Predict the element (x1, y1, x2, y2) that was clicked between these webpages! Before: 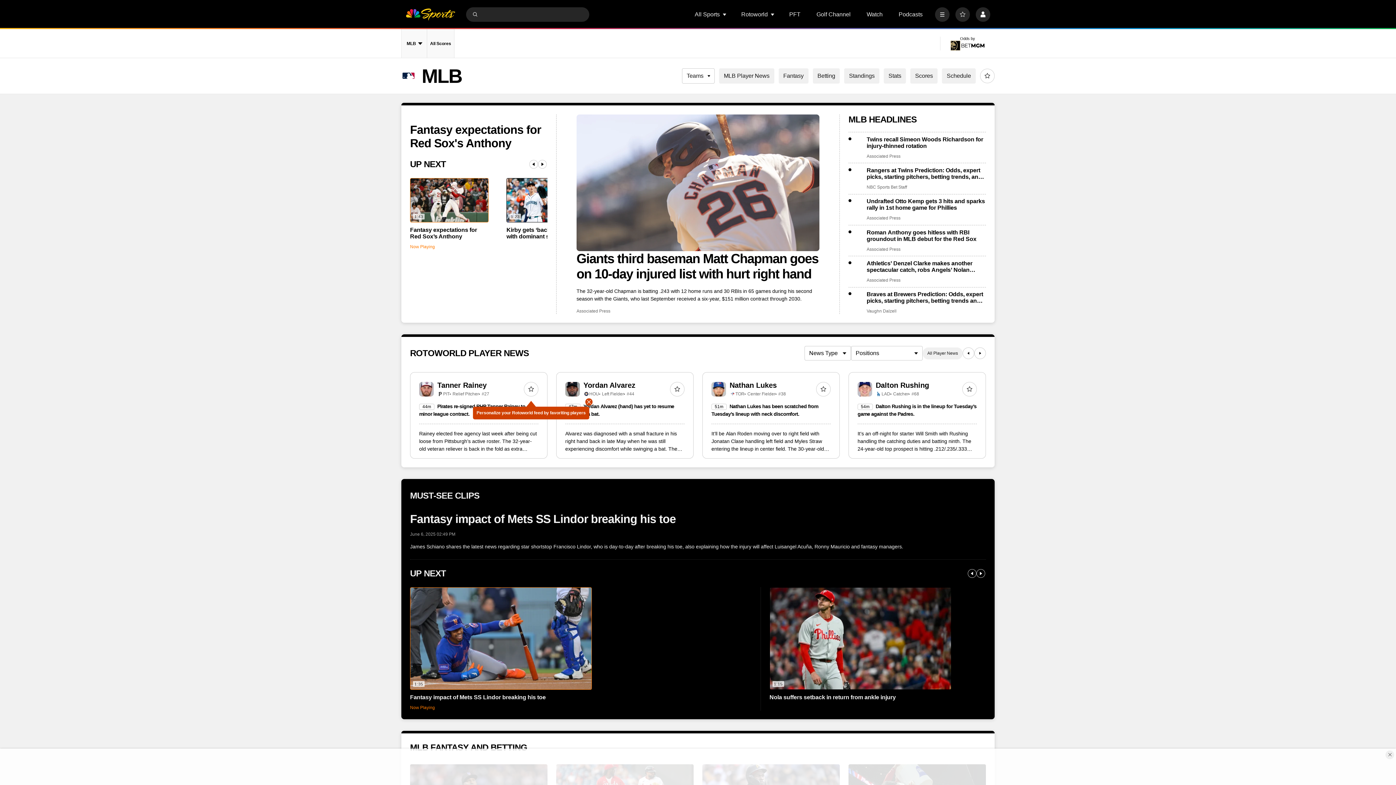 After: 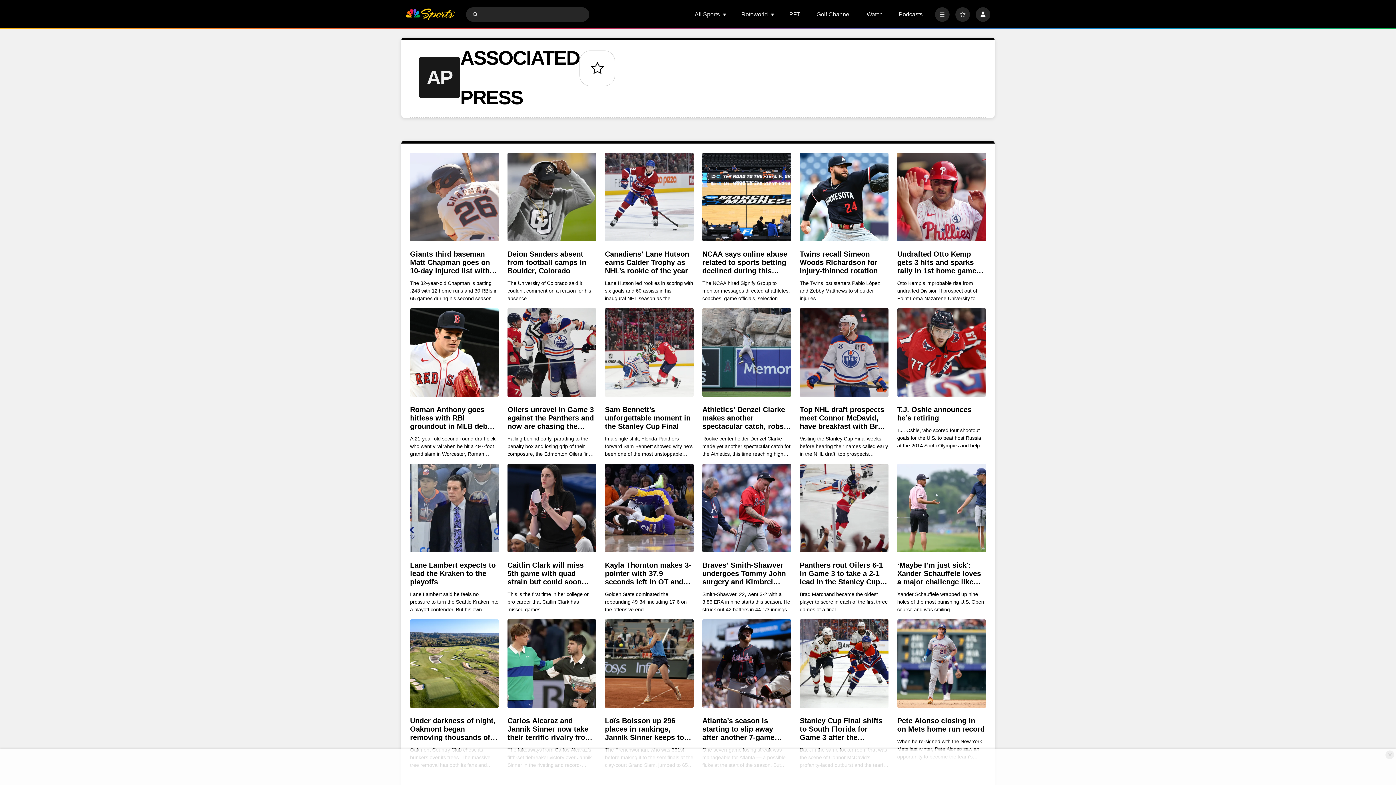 Action: label: Associated Press bbox: (866, 277, 900, 283)